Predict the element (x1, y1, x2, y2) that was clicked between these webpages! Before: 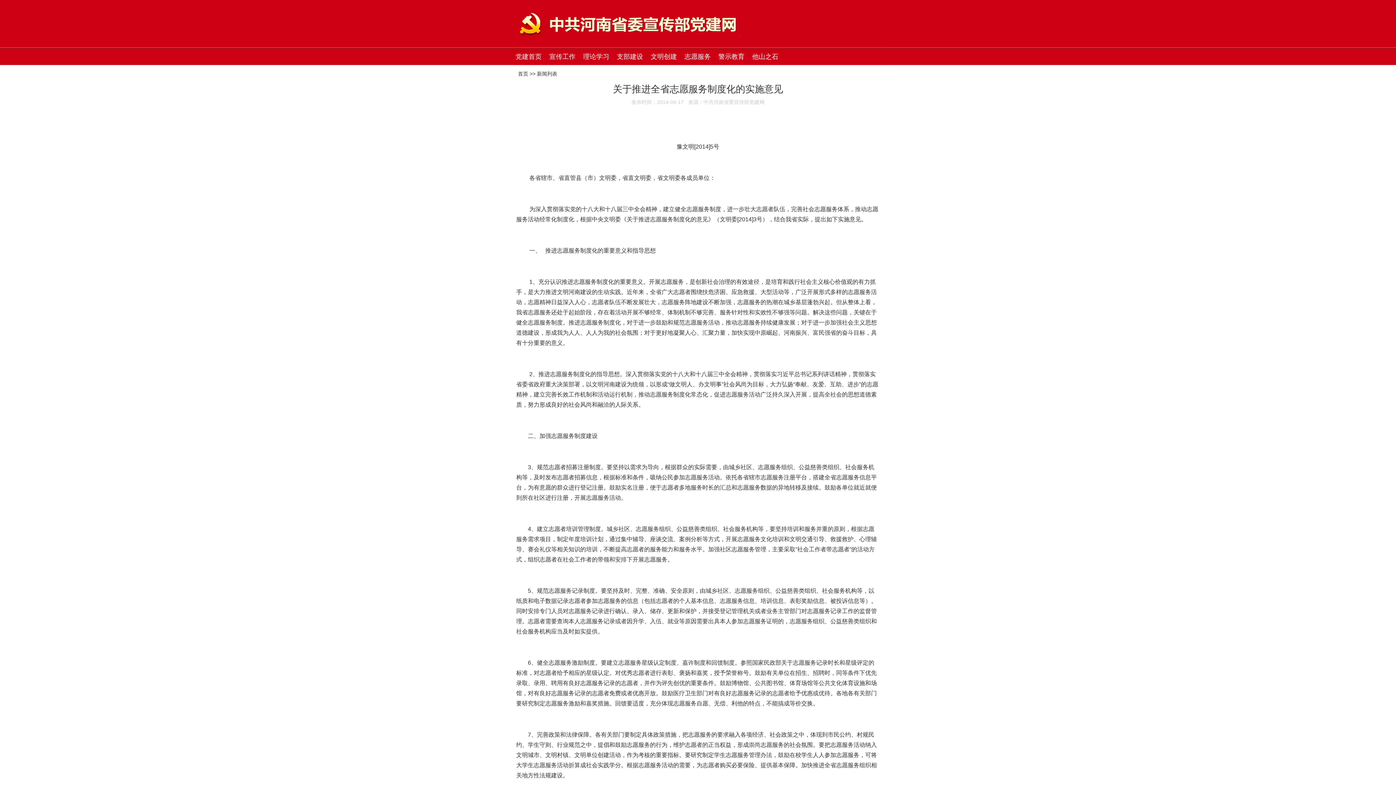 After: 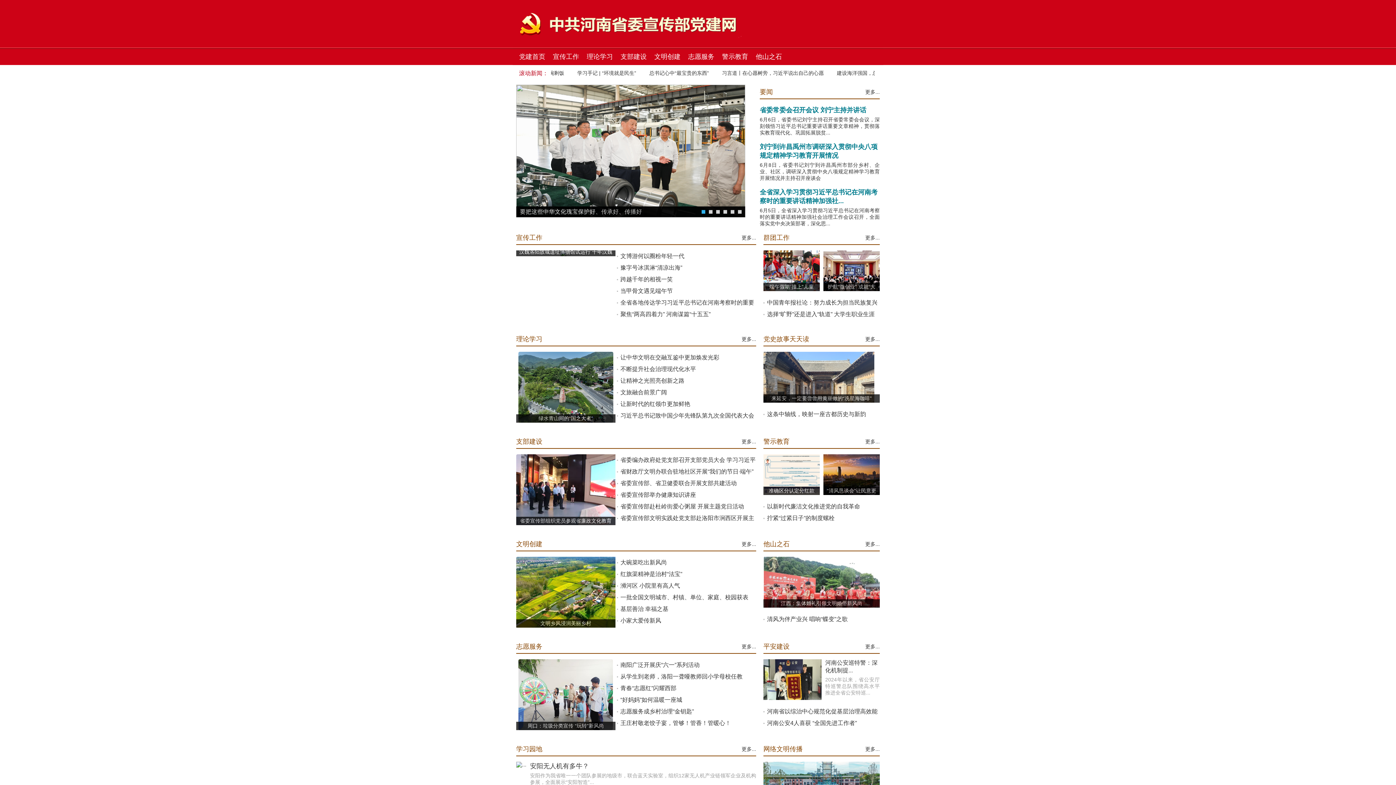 Action: label: 党建首页 bbox: (515, 53, 541, 60)